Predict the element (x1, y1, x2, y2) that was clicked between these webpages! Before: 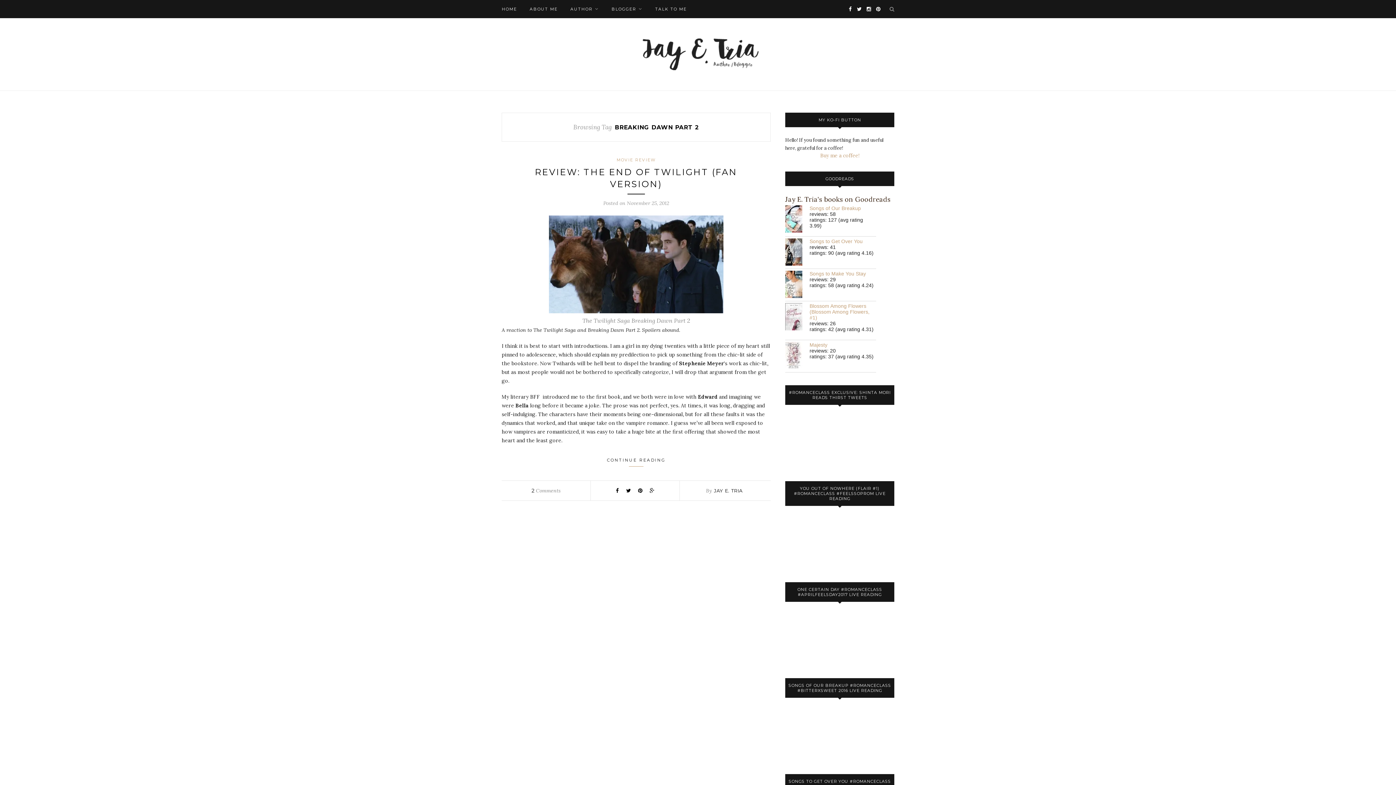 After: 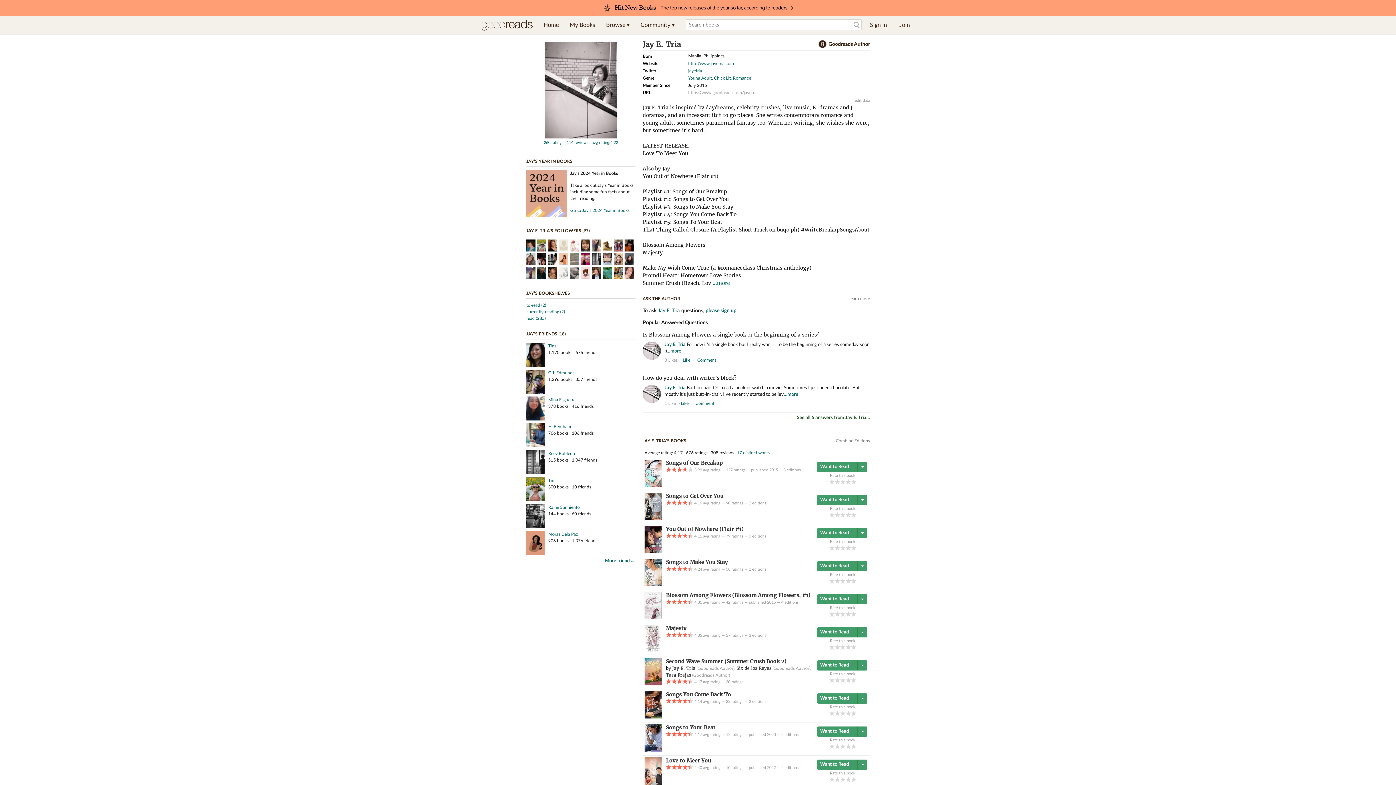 Action: label: Jay E. Tria's books on Goodreads bbox: (785, 195, 890, 203)